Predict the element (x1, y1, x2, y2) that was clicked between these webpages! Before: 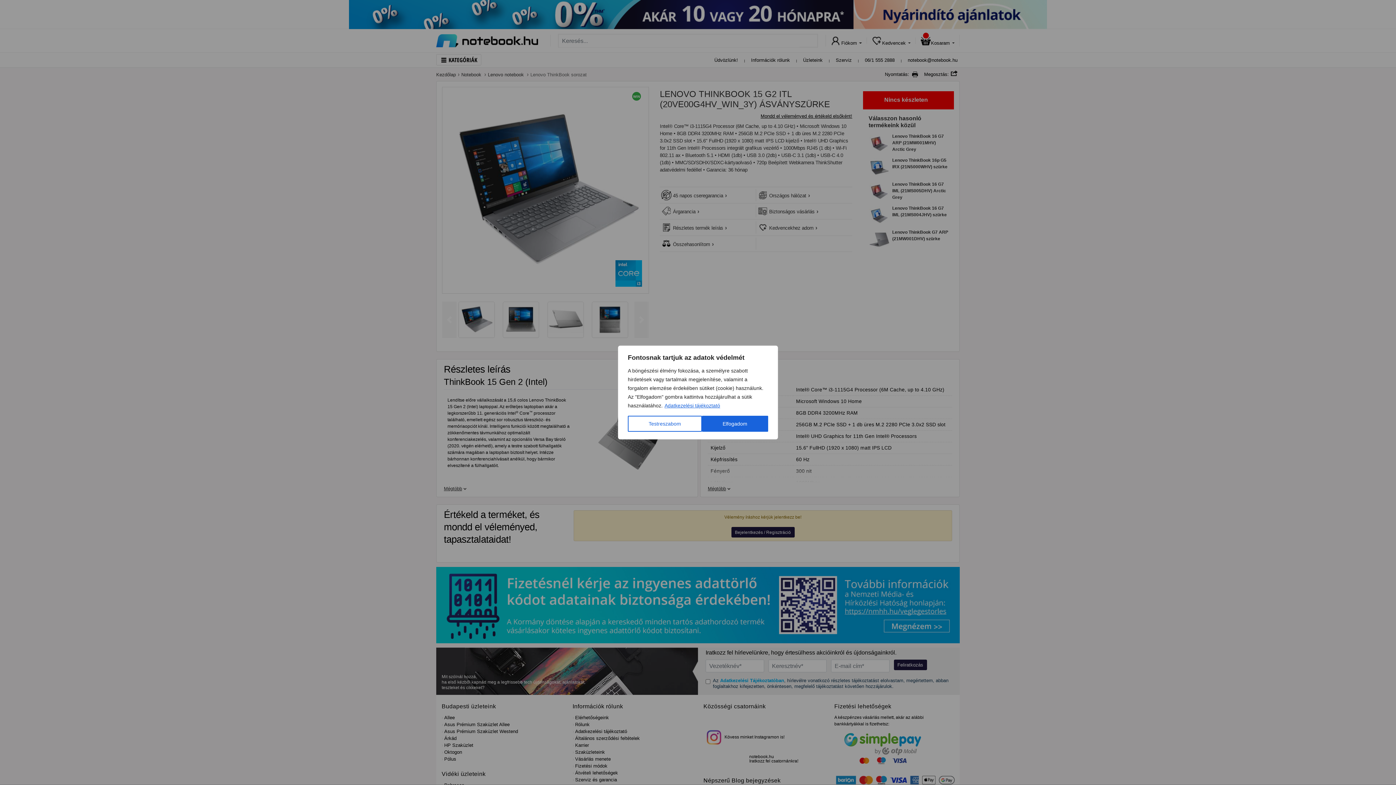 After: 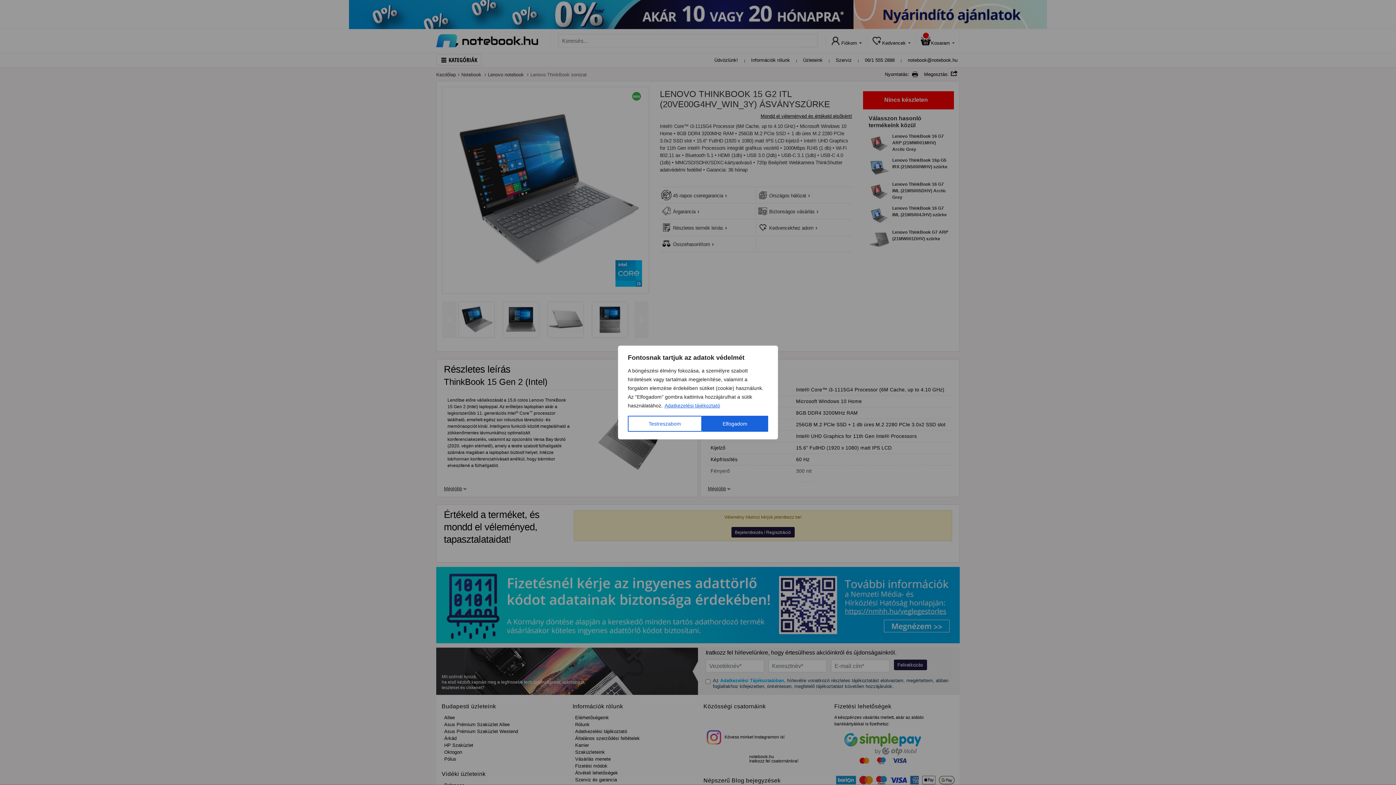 Action: bbox: (664, 402, 720, 409) label: Adatkezelési tájékoztató